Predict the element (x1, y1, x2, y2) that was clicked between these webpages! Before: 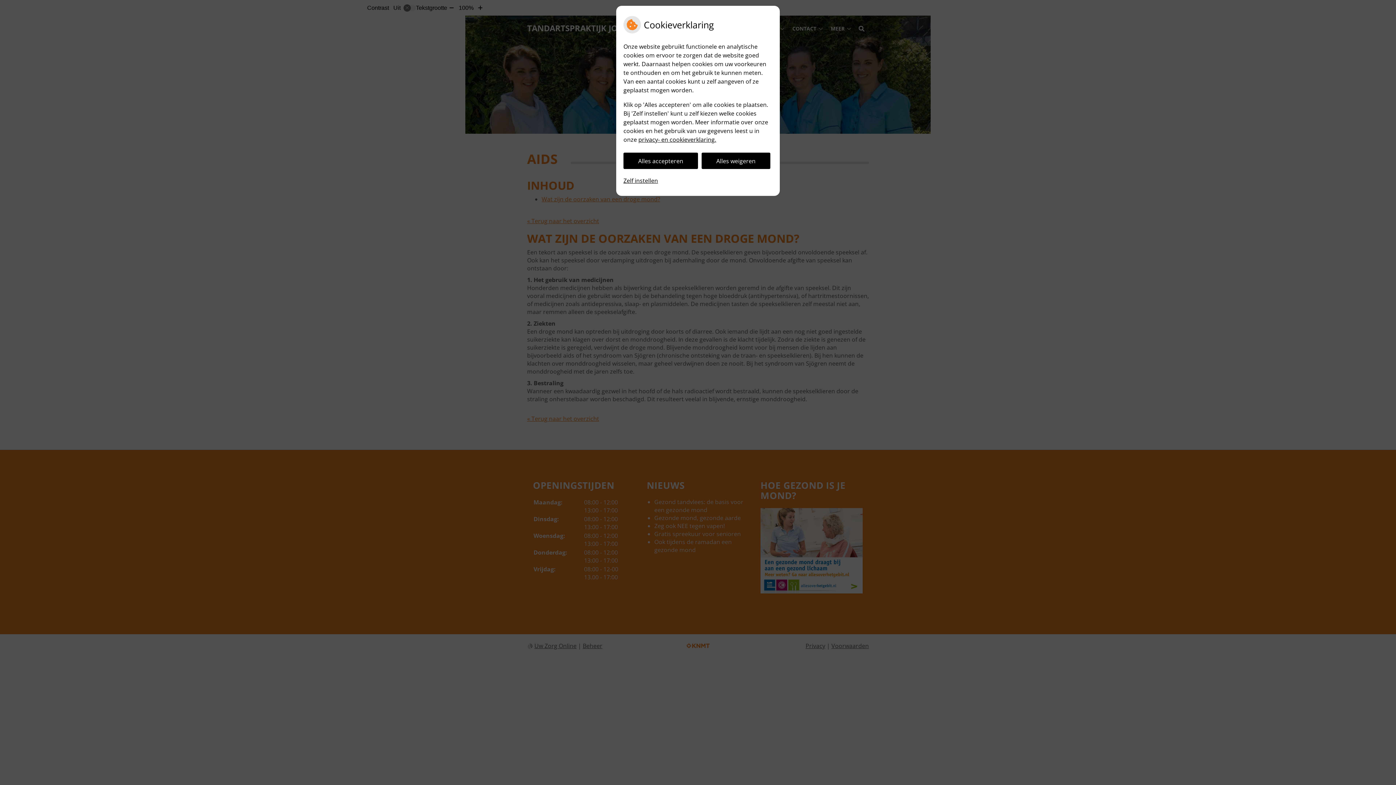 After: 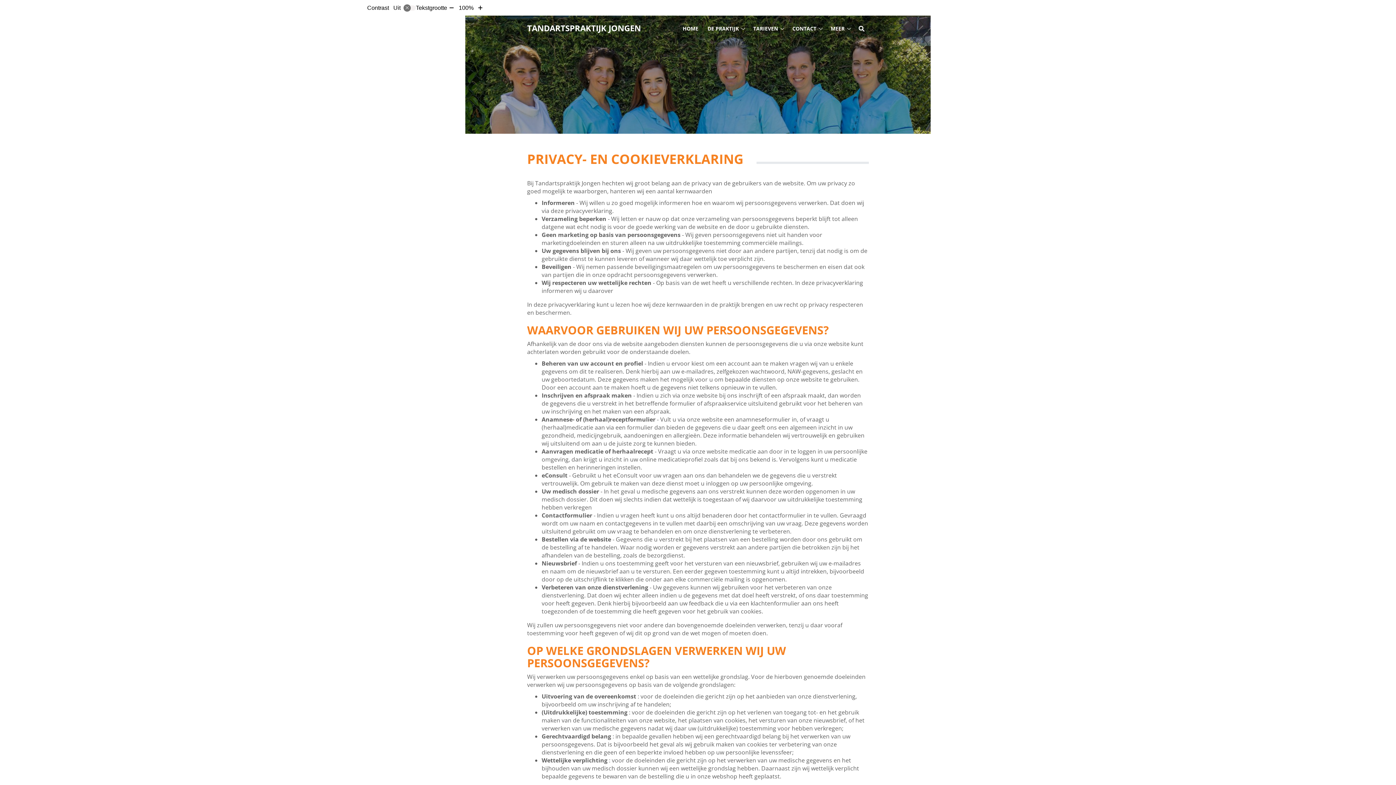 Action: label: privacy- en cookieverklaring. bbox: (638, 135, 716, 143)